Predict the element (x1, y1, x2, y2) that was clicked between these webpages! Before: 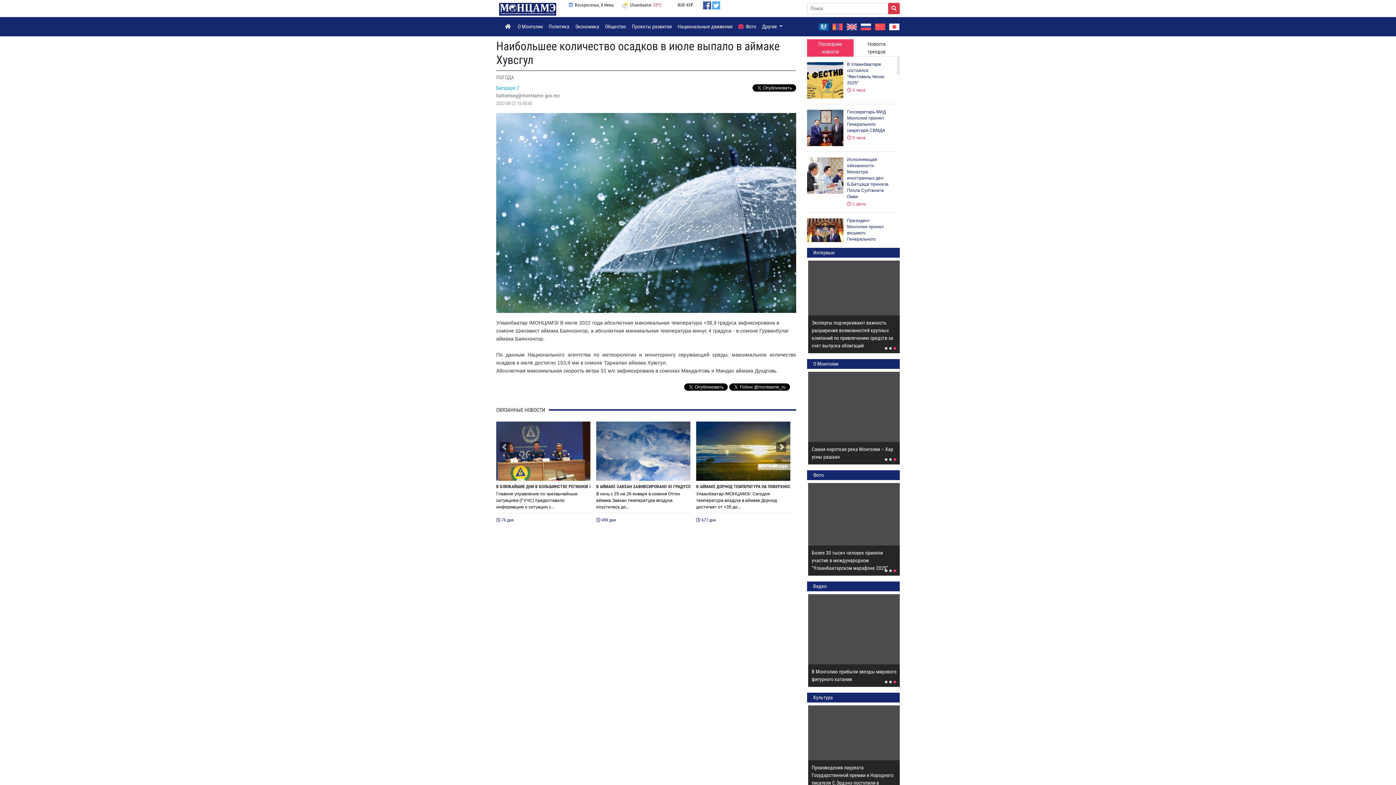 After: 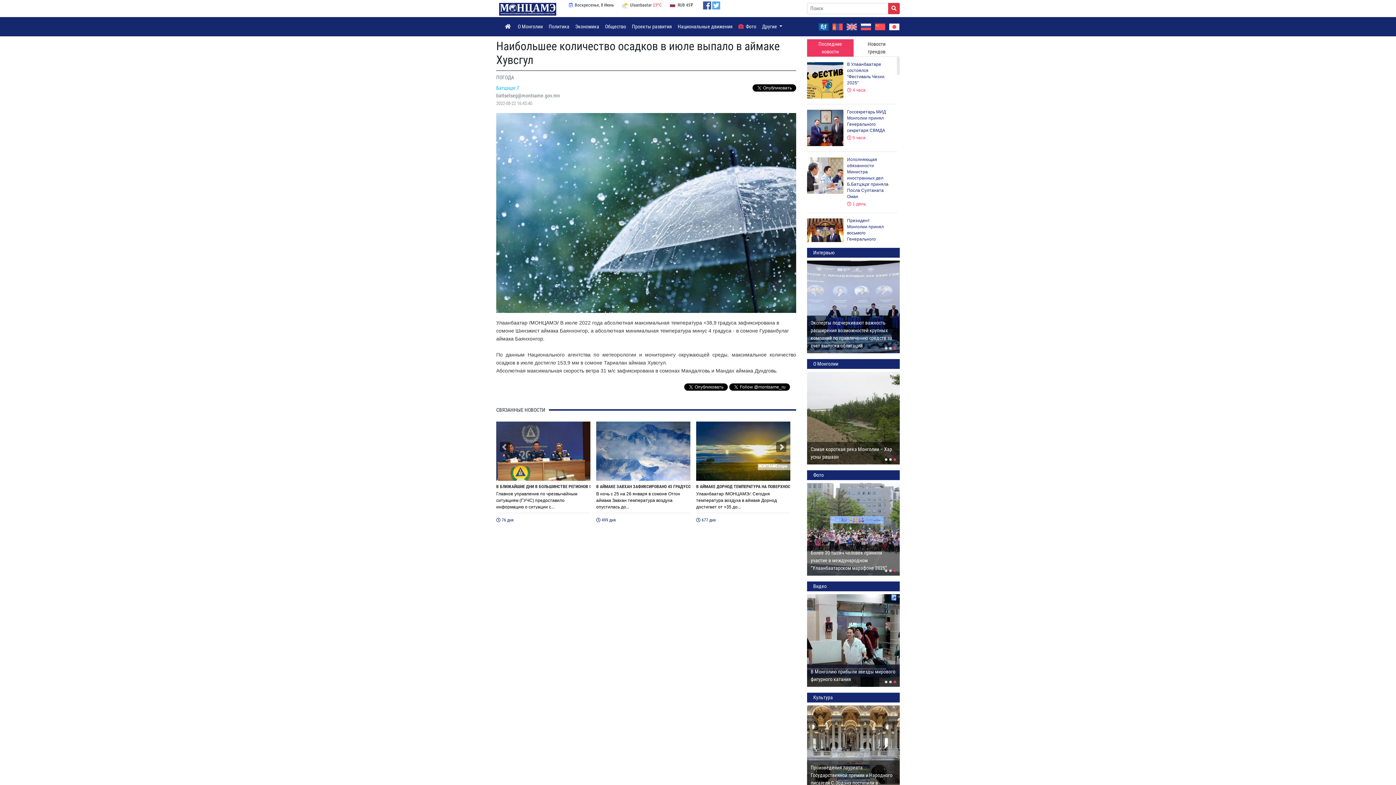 Action: bbox: (712, 1, 720, 9)